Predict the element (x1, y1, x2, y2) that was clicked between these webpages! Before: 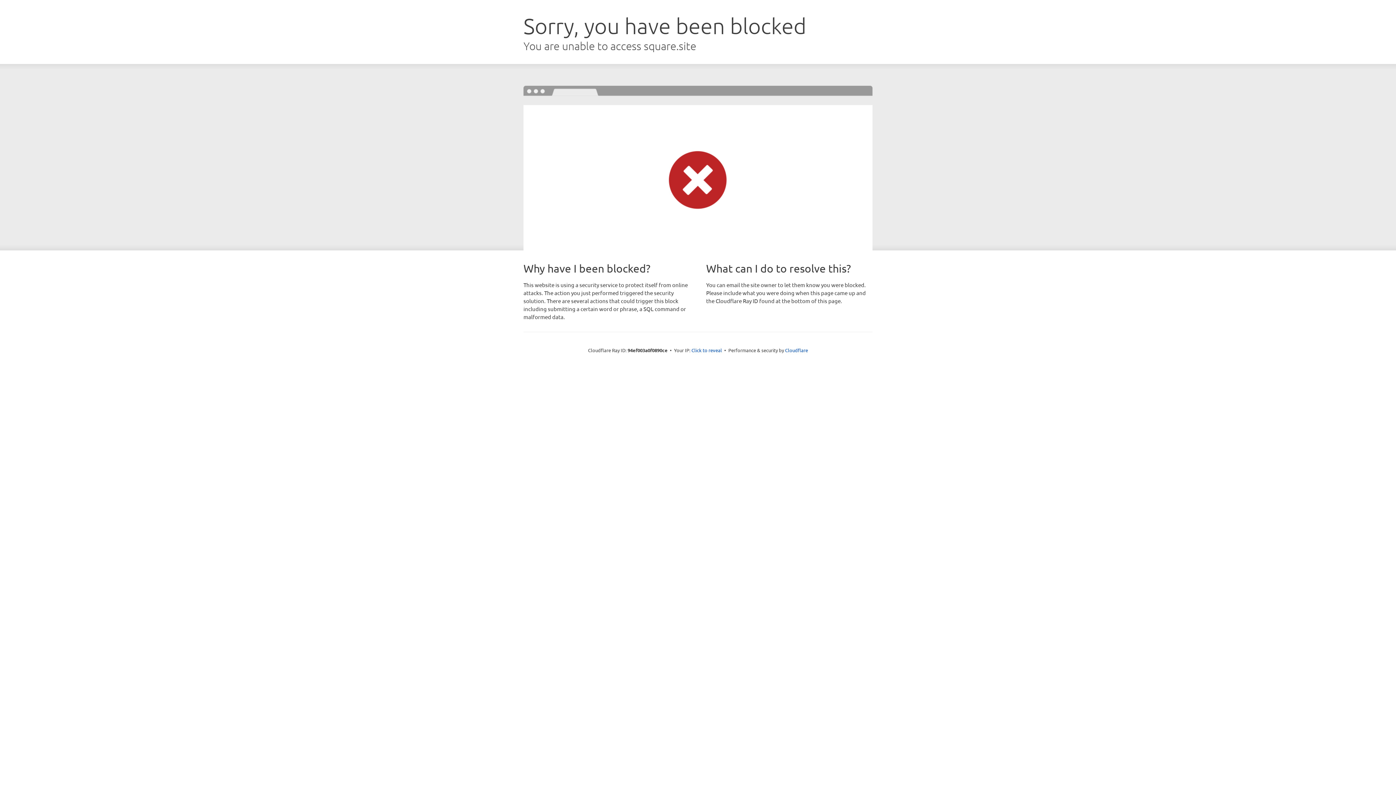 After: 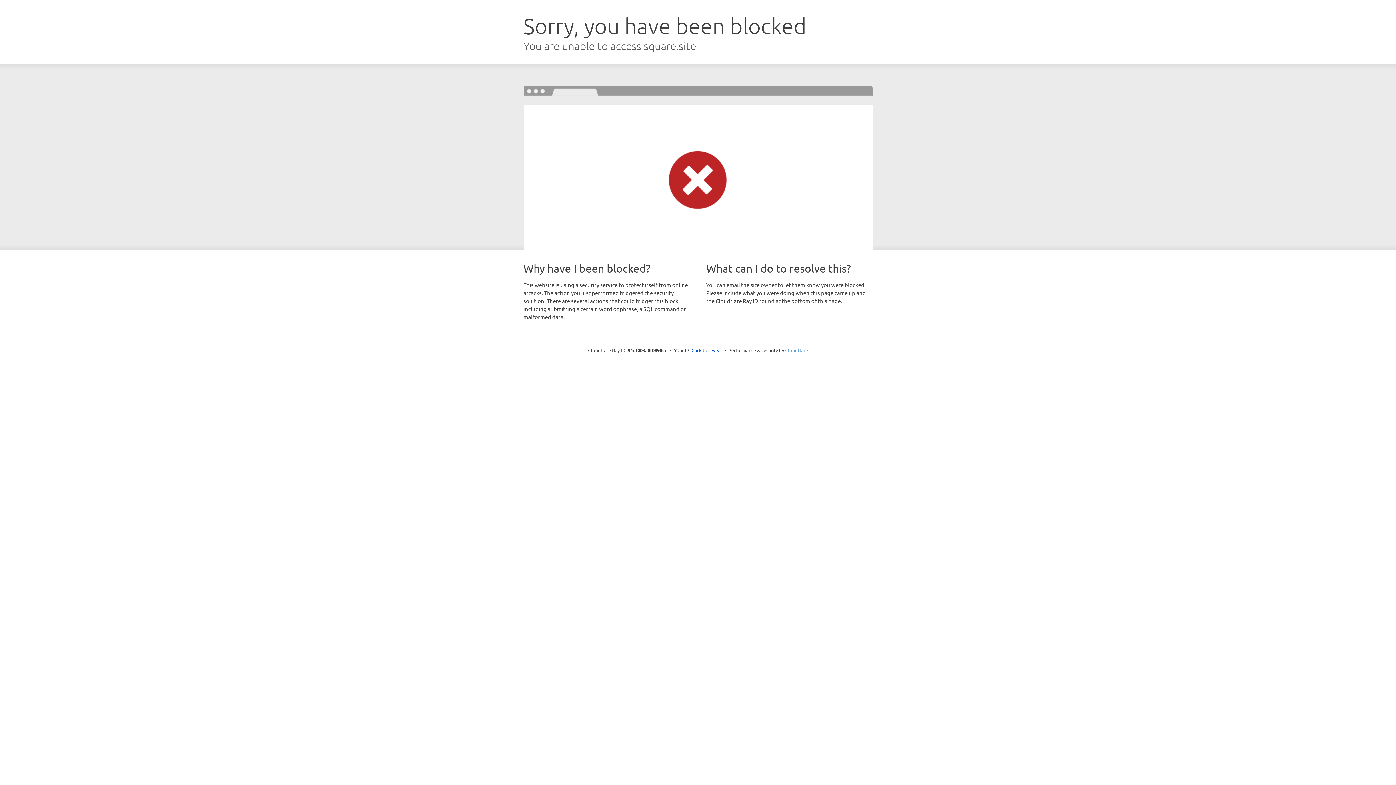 Action: bbox: (785, 347, 808, 353) label: Cloudflare